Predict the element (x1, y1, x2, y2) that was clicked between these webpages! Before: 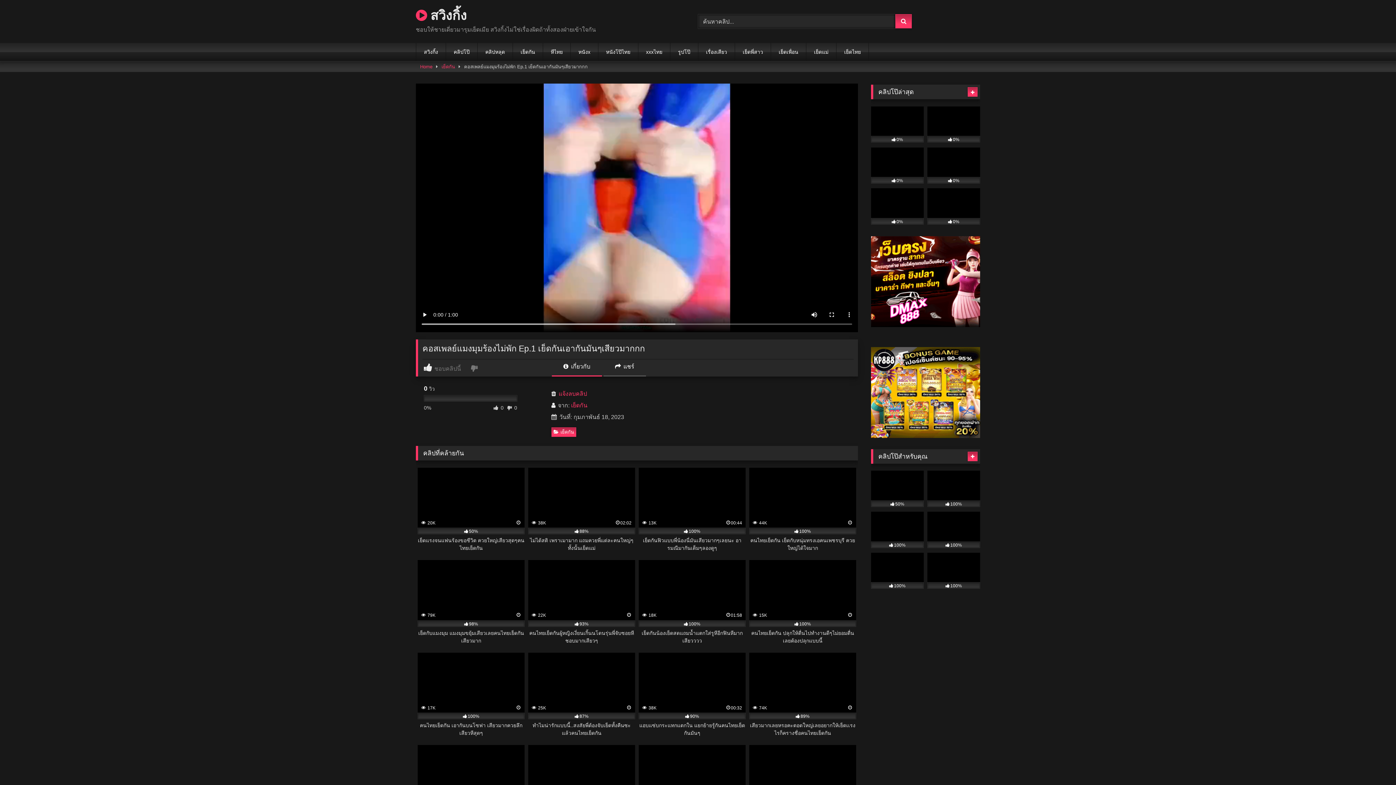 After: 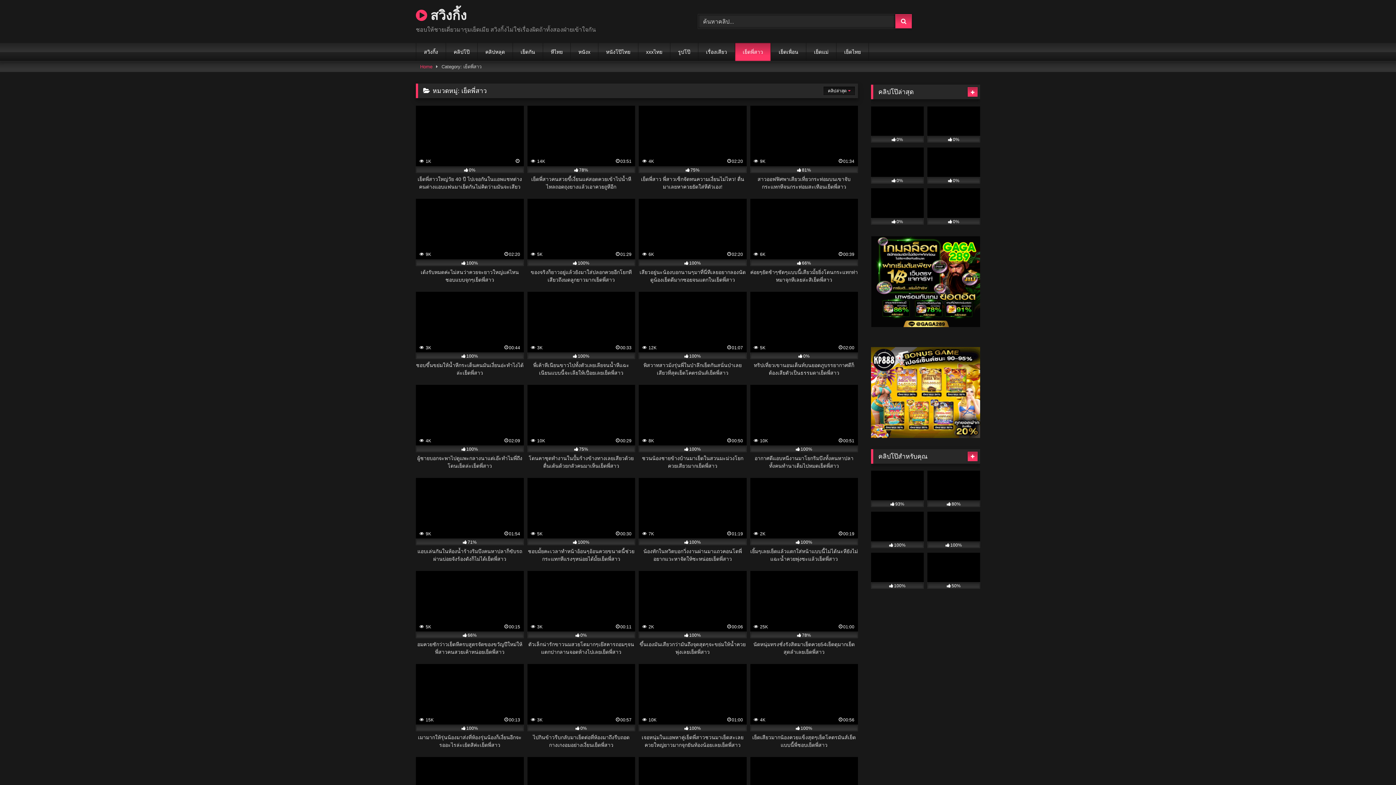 Action: label: เย็ดพี่สาว bbox: (735, 42, 770, 61)